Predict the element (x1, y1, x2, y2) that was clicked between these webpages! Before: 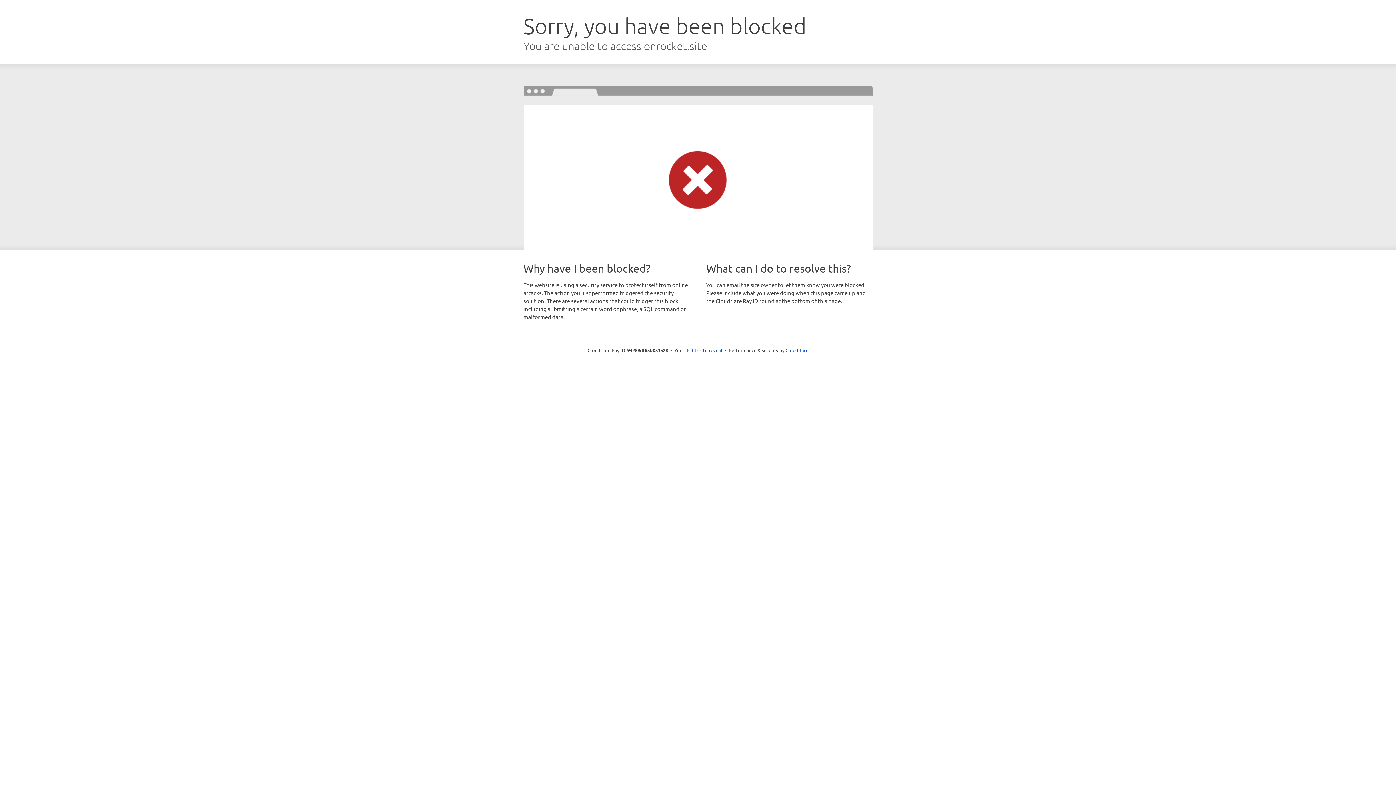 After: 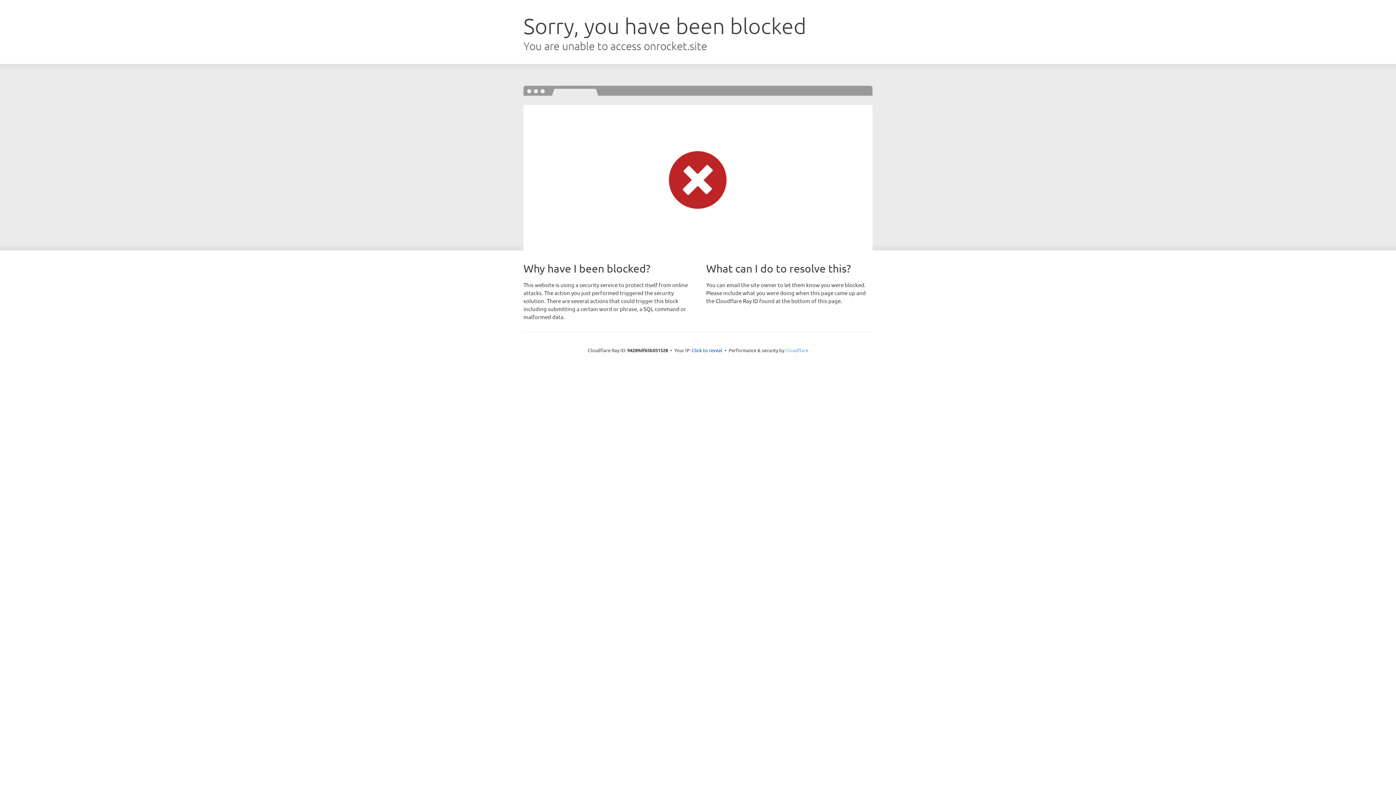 Action: bbox: (785, 347, 808, 353) label: Cloudflare